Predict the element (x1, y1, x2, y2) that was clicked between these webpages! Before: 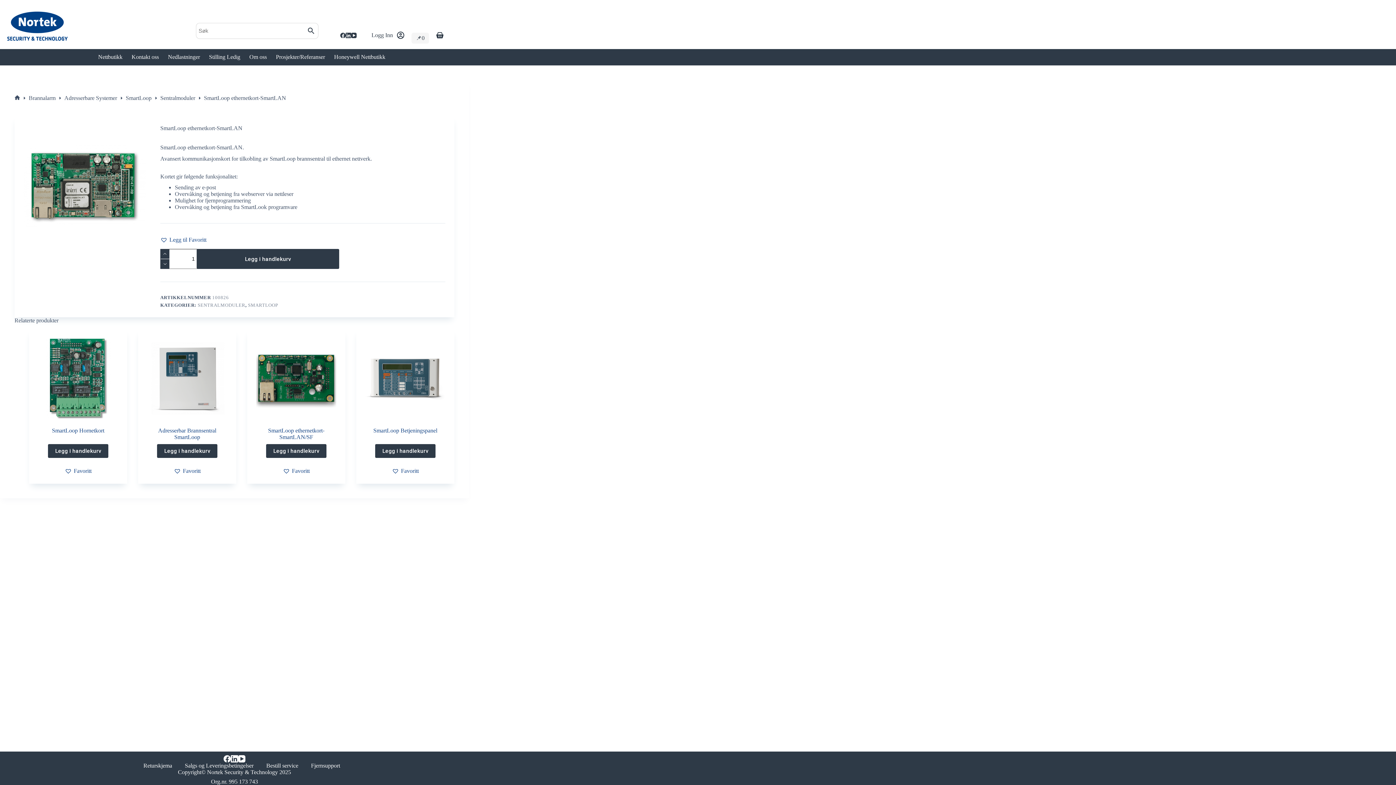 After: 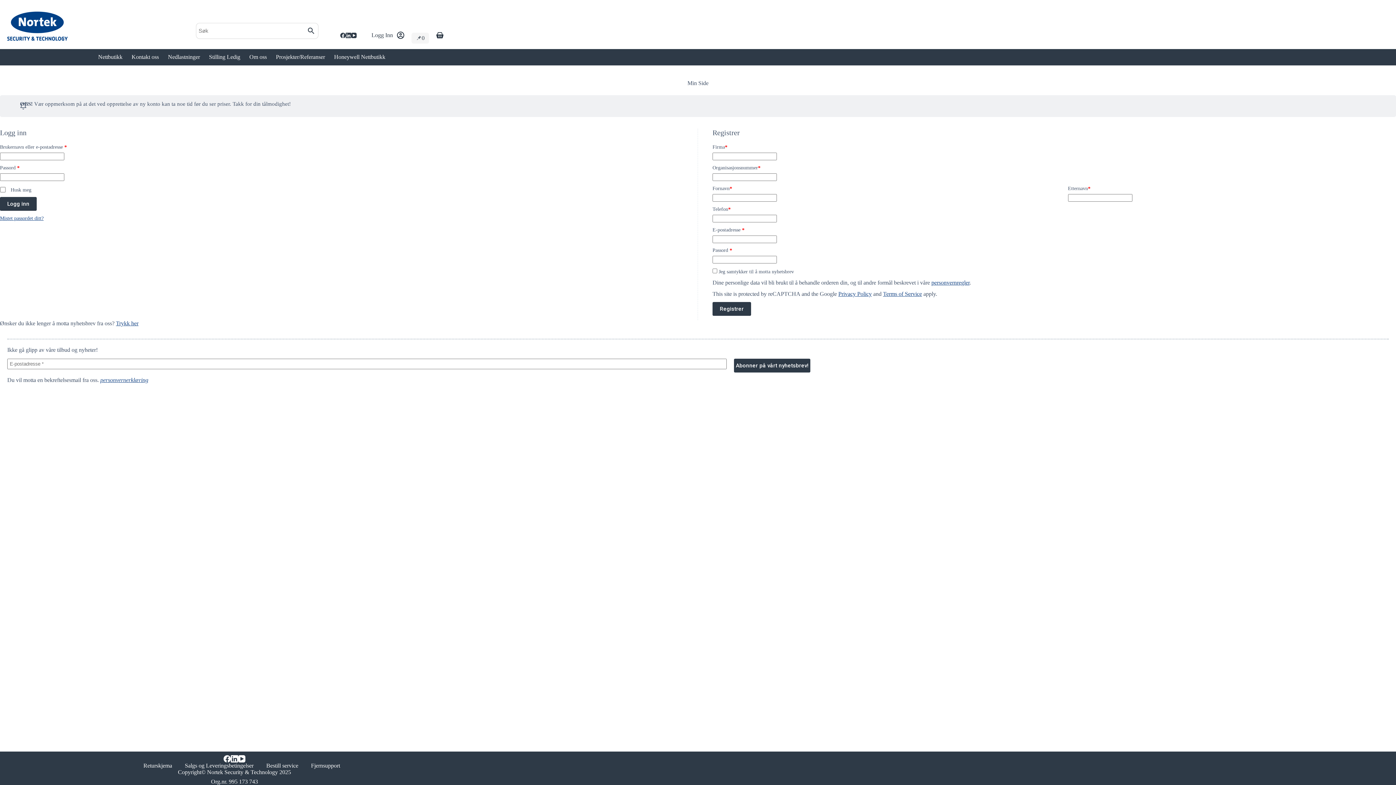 Action: bbox: (160, 236, 206, 243) label: Legg til Favoritt